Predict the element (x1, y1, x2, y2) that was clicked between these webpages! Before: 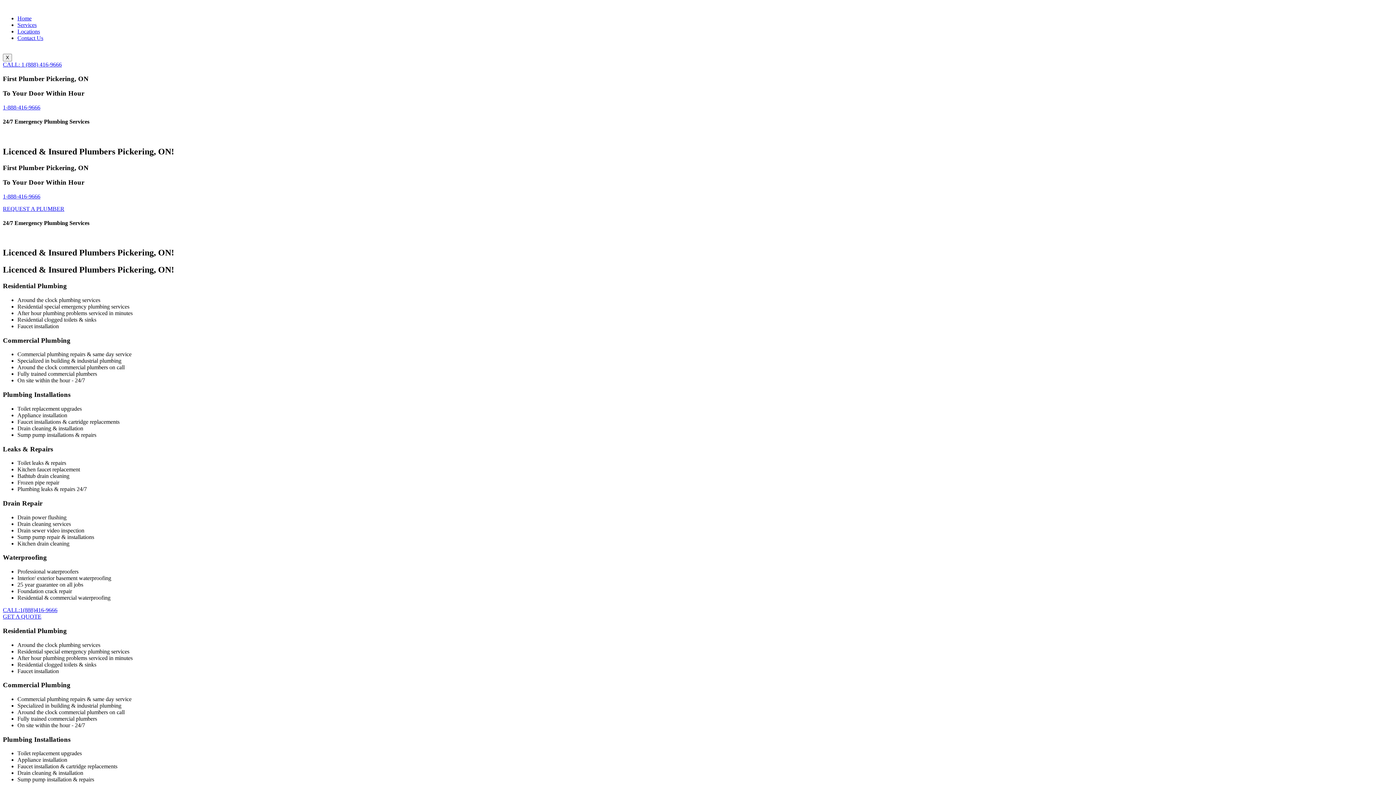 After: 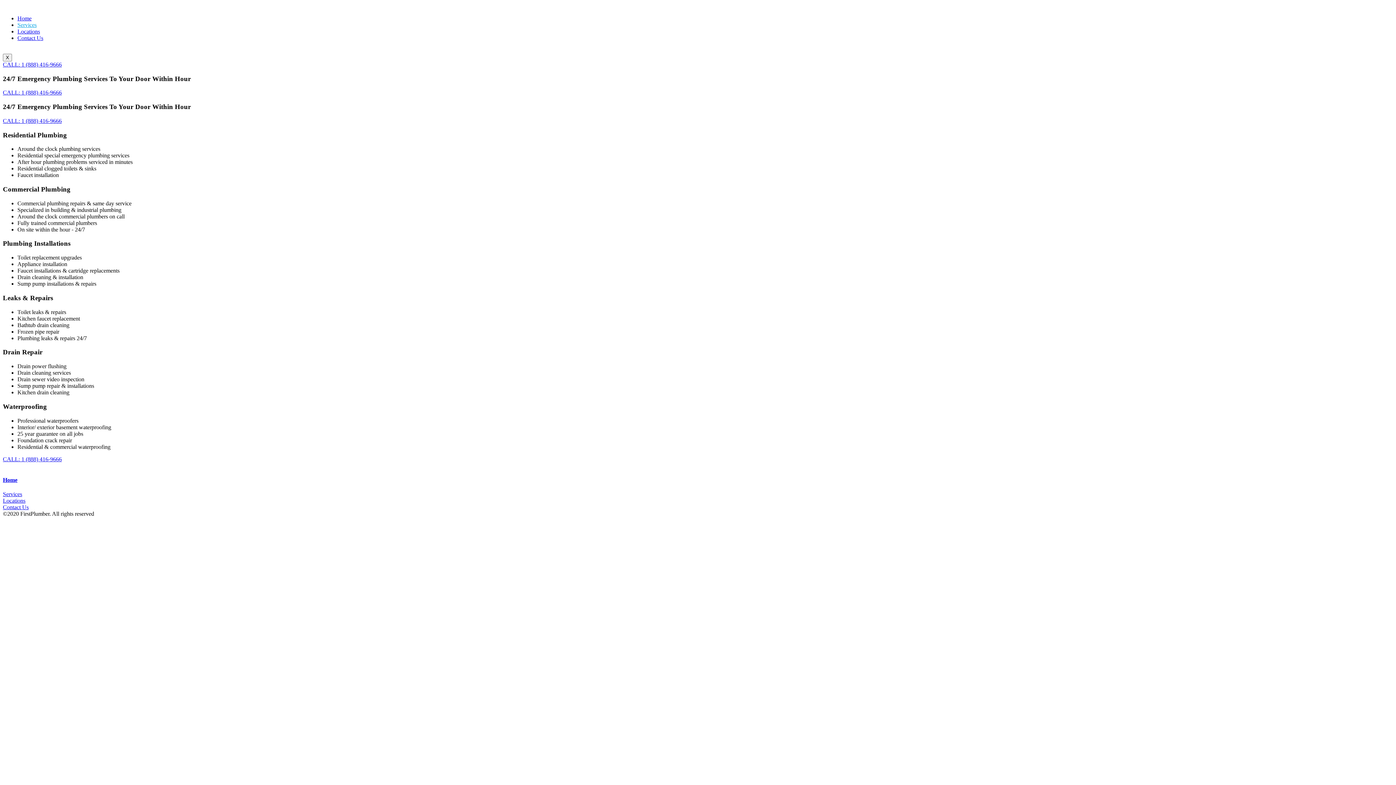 Action: bbox: (17, 21, 36, 28) label: Services